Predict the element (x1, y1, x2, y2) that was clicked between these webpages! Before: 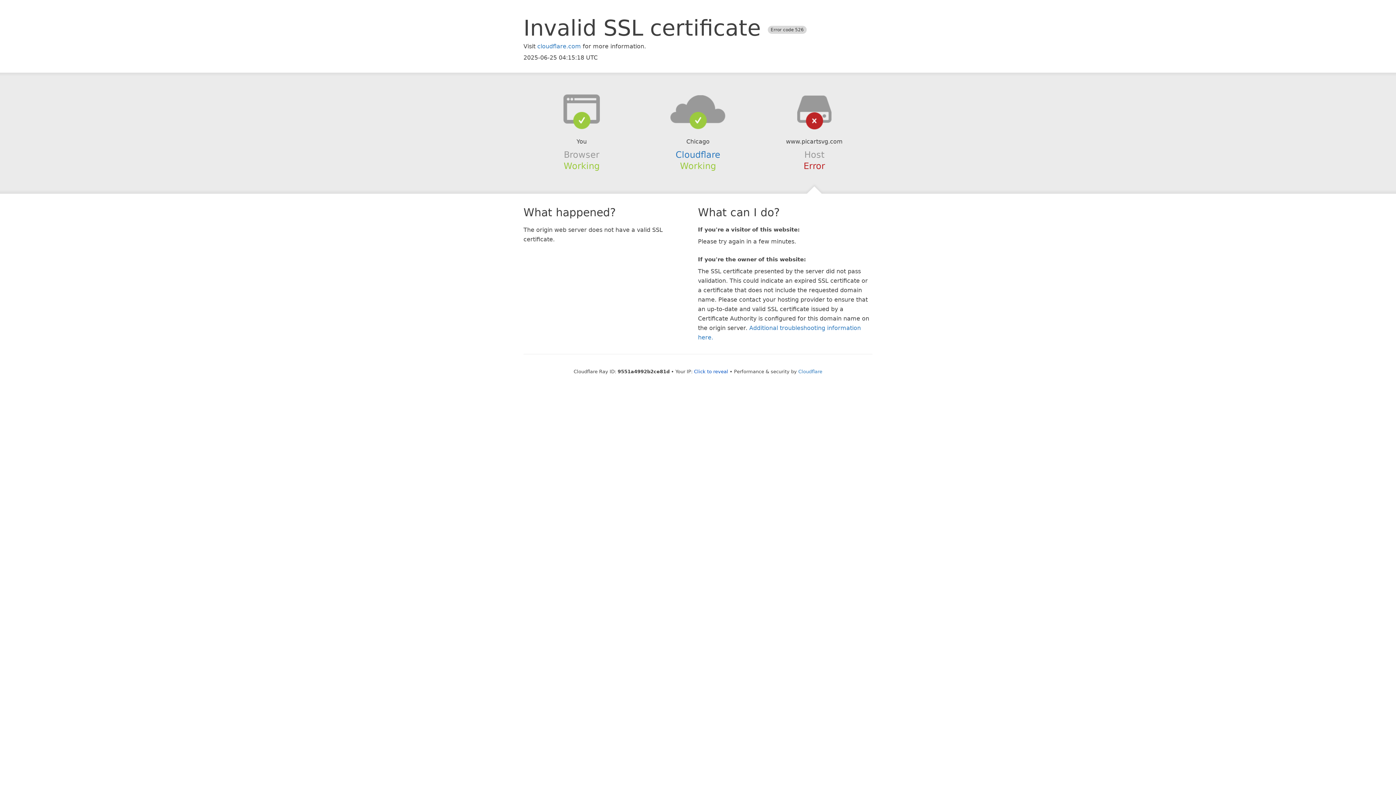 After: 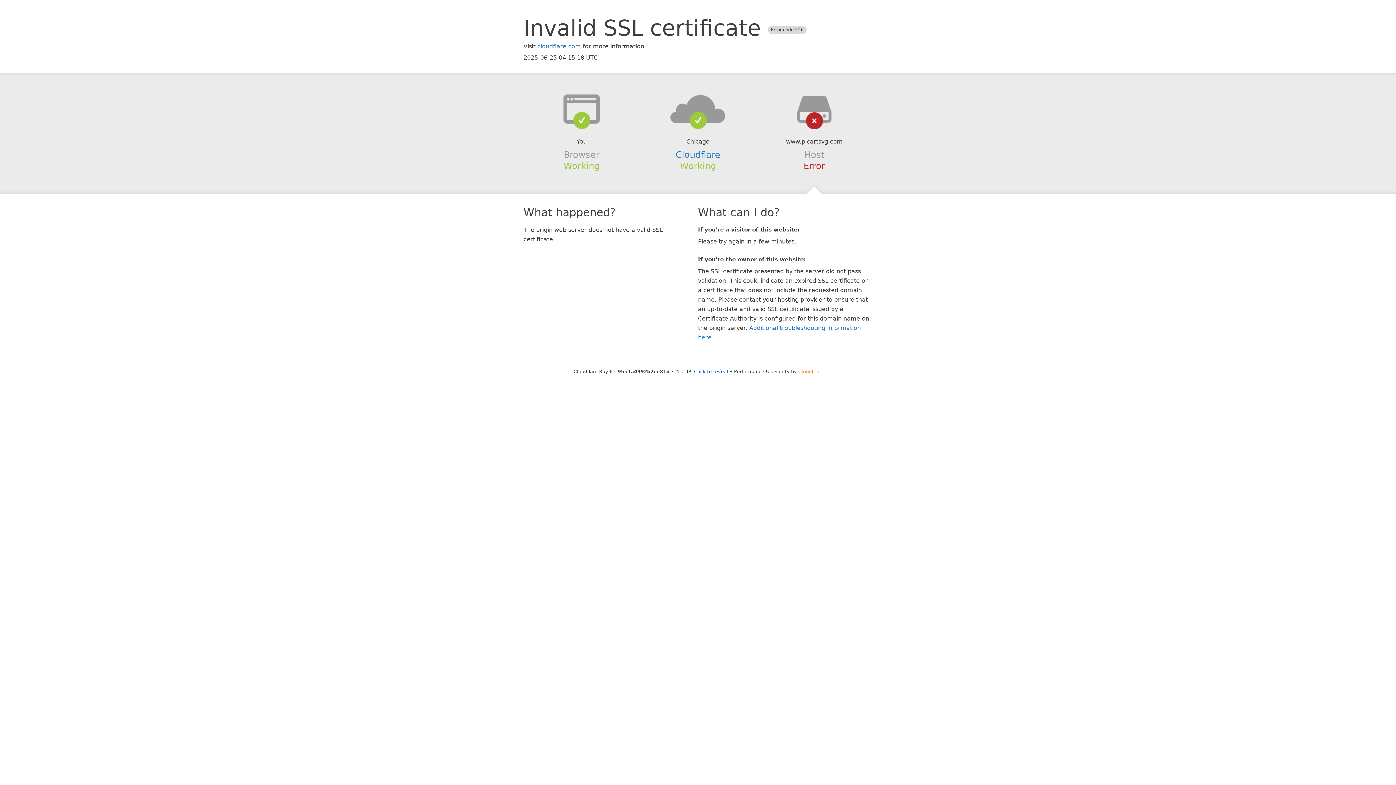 Action: bbox: (798, 368, 822, 374) label: Cloudflare